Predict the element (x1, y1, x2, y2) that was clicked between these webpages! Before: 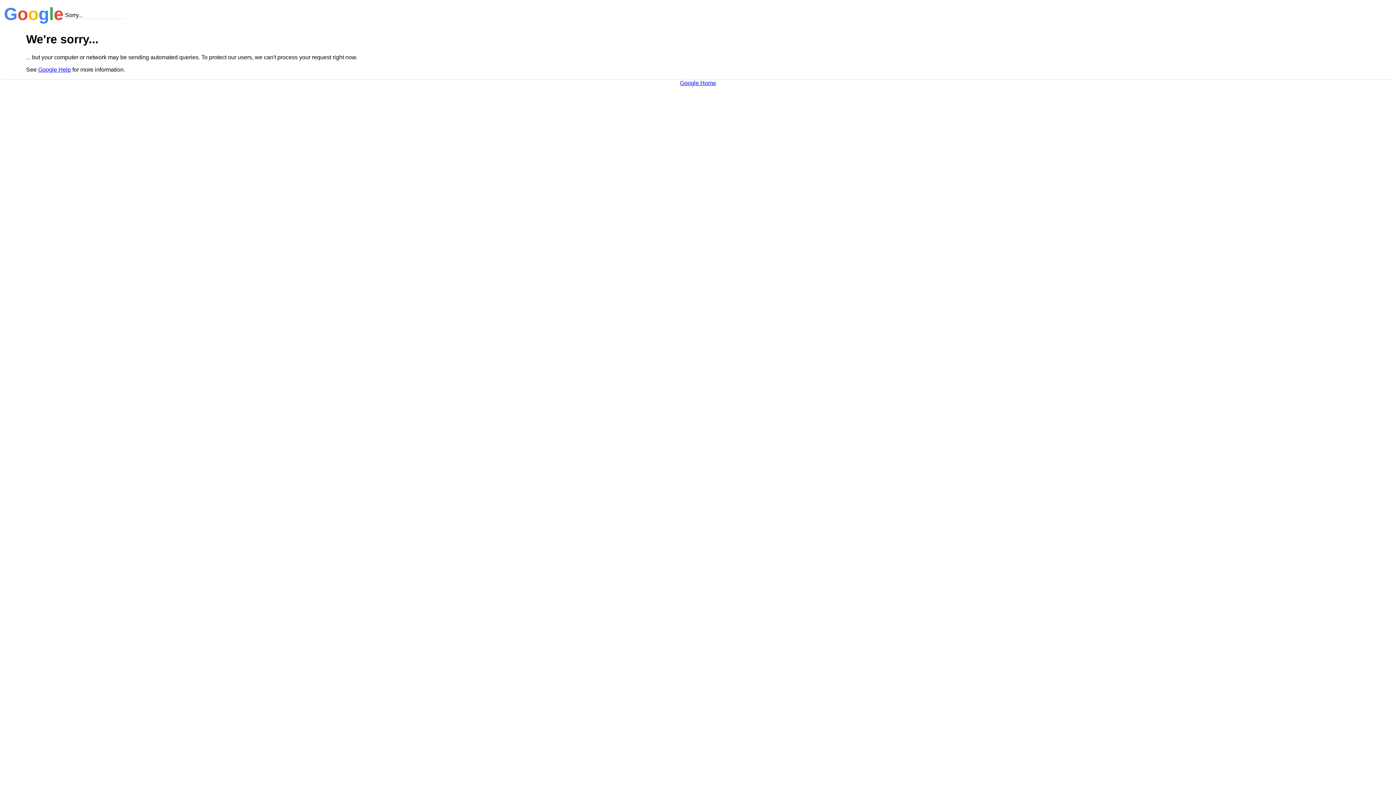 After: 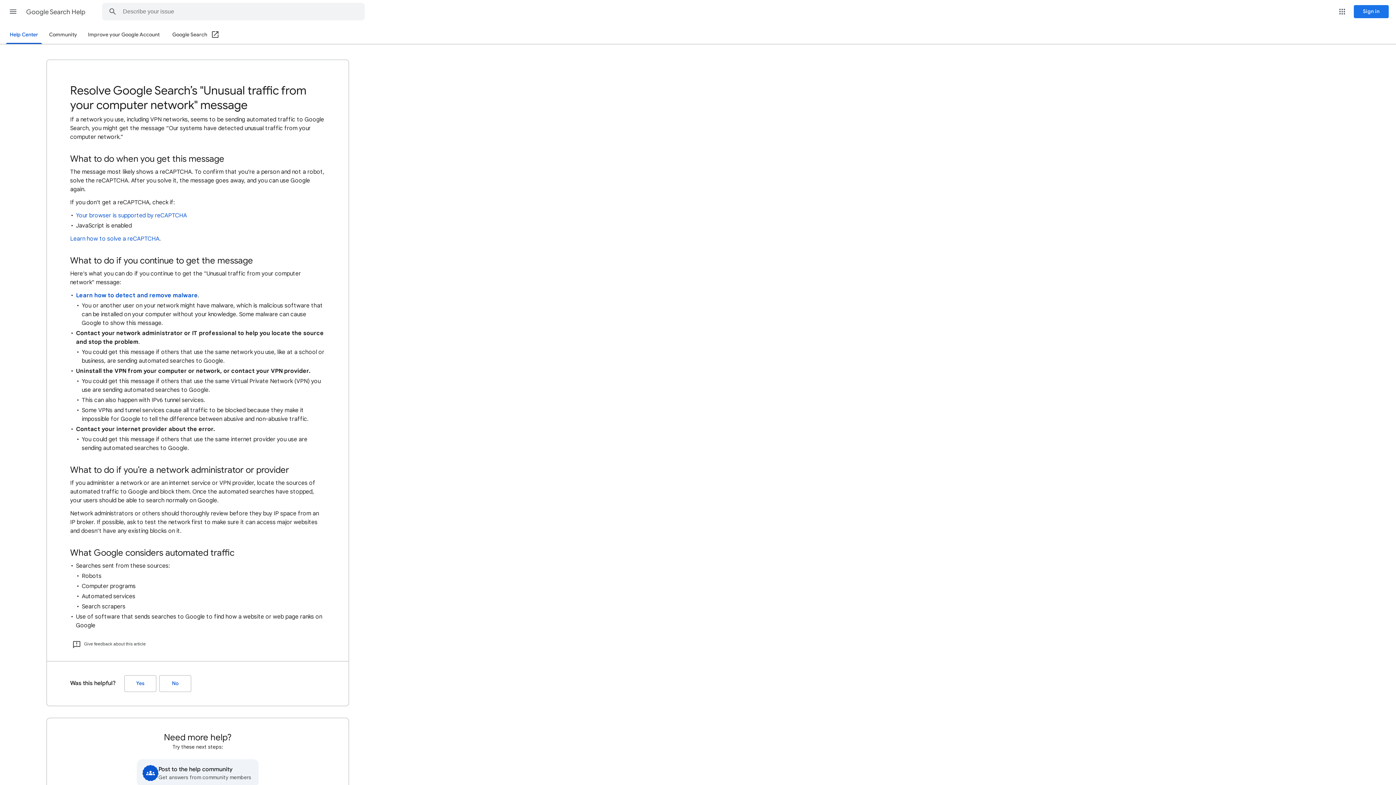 Action: bbox: (38, 66, 70, 72) label: Google Help